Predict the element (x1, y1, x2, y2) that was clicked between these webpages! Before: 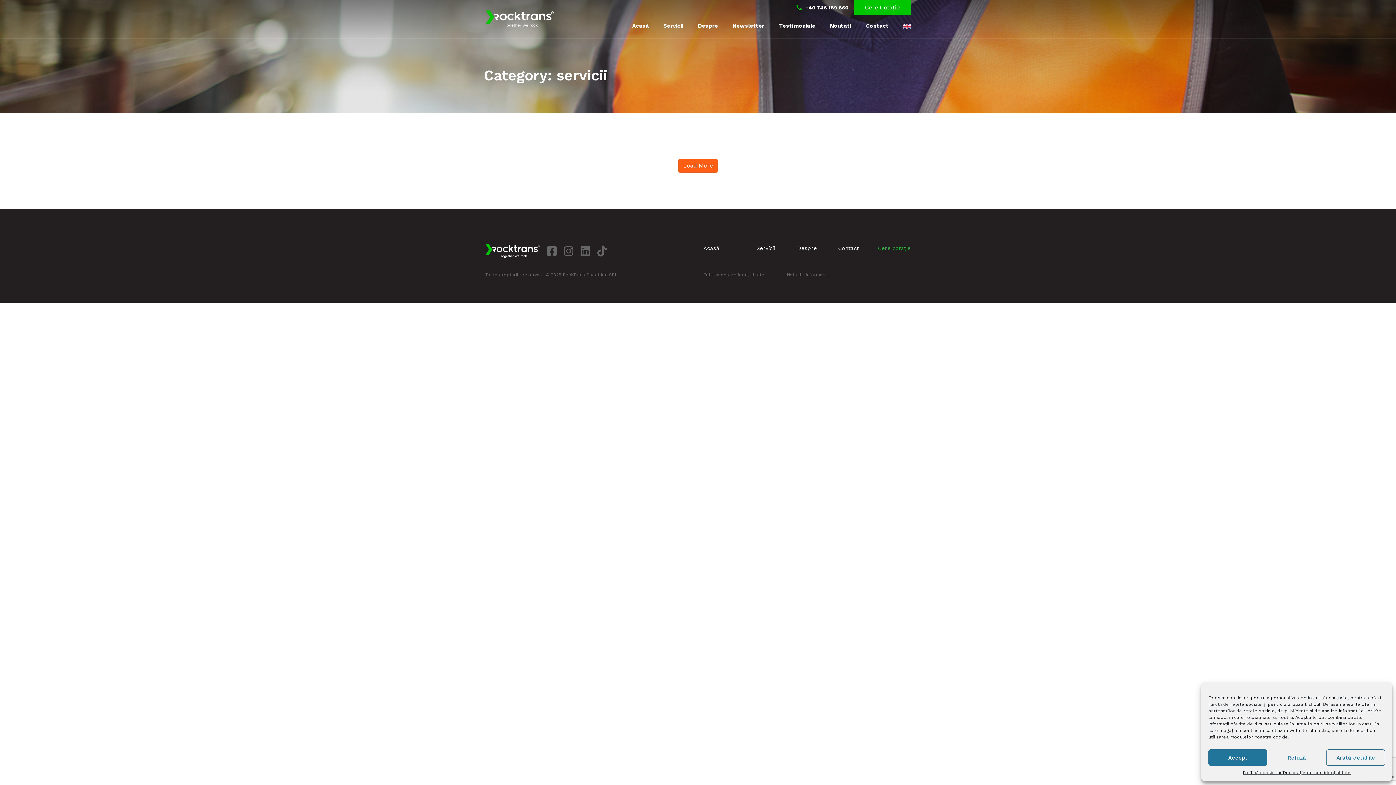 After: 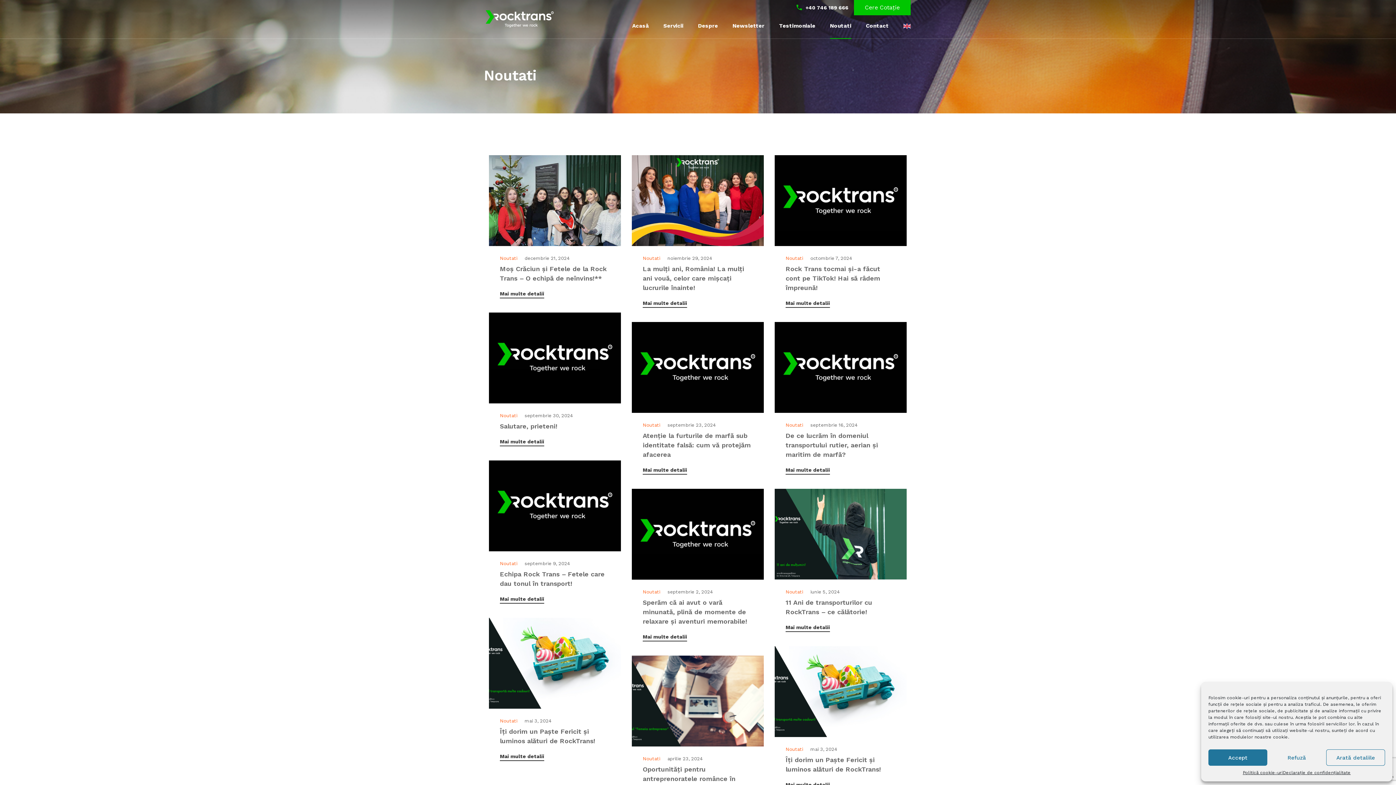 Action: label: Noutati bbox: (830, 13, 851, 38)